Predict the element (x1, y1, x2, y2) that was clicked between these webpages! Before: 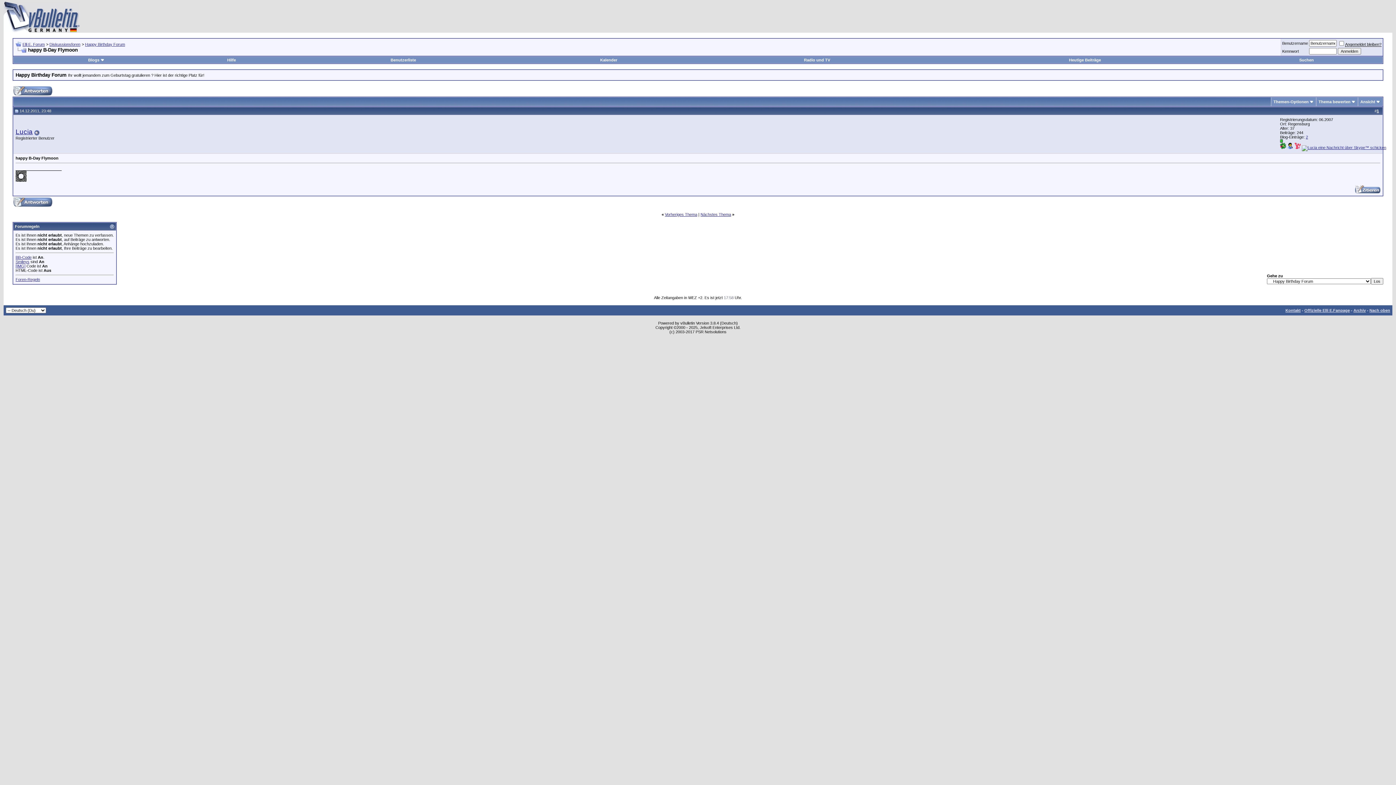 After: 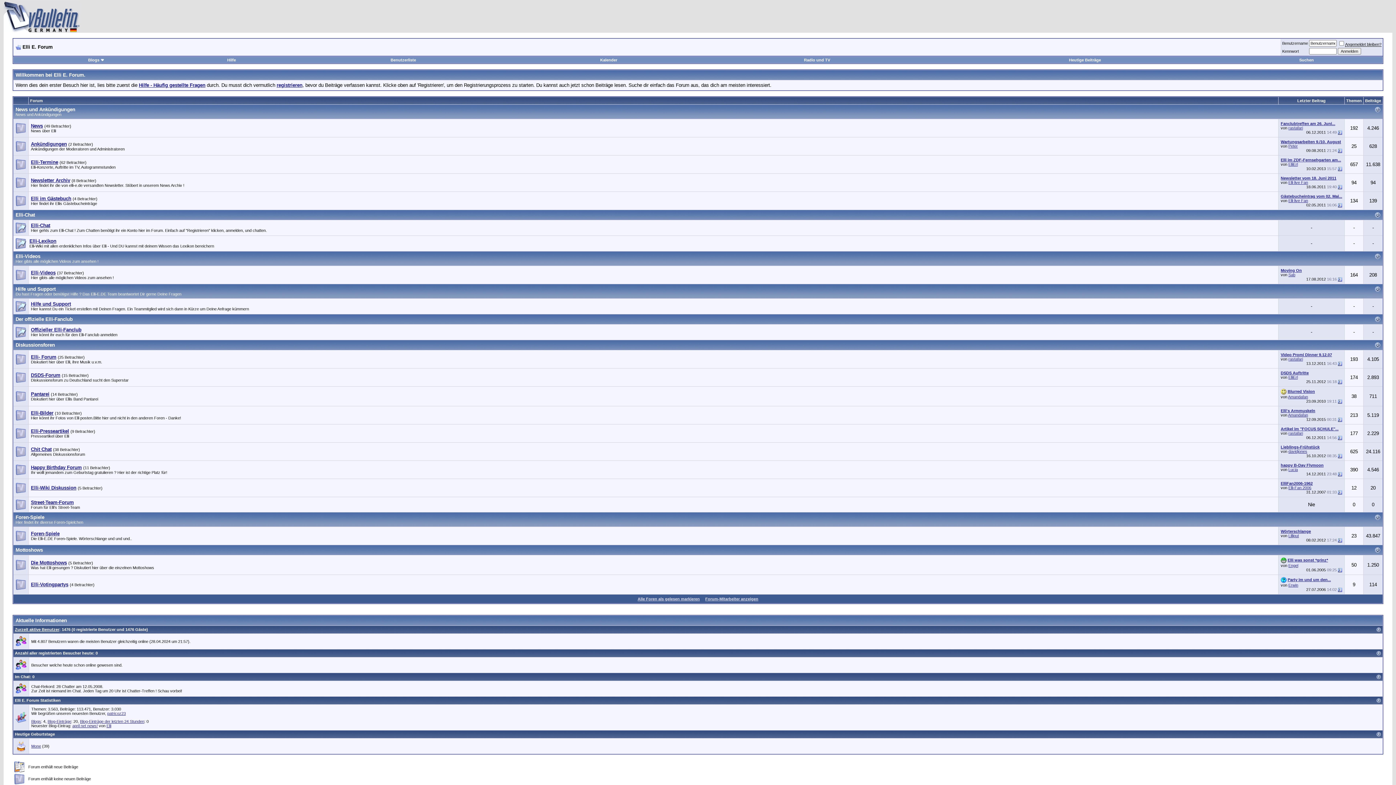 Action: bbox: (3, 28, 79, 33)